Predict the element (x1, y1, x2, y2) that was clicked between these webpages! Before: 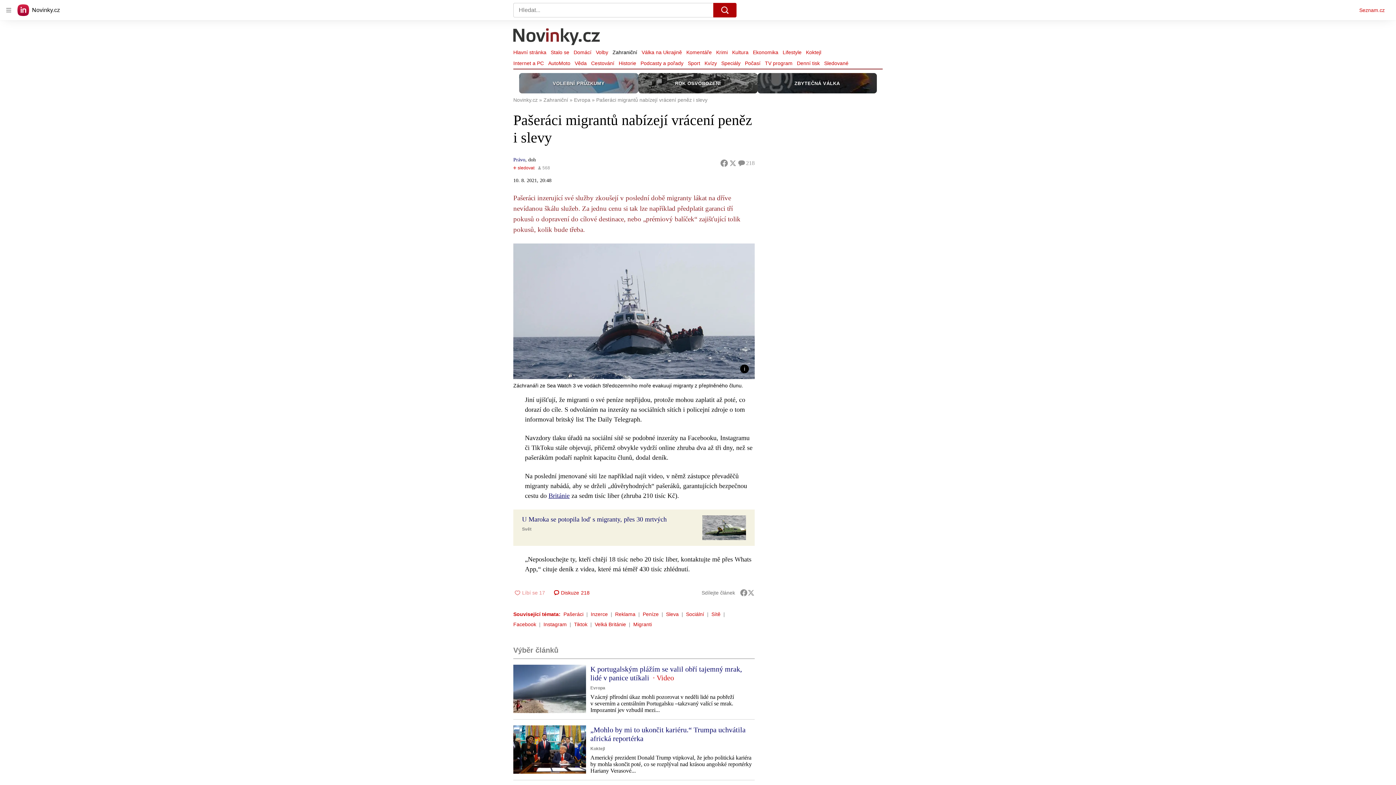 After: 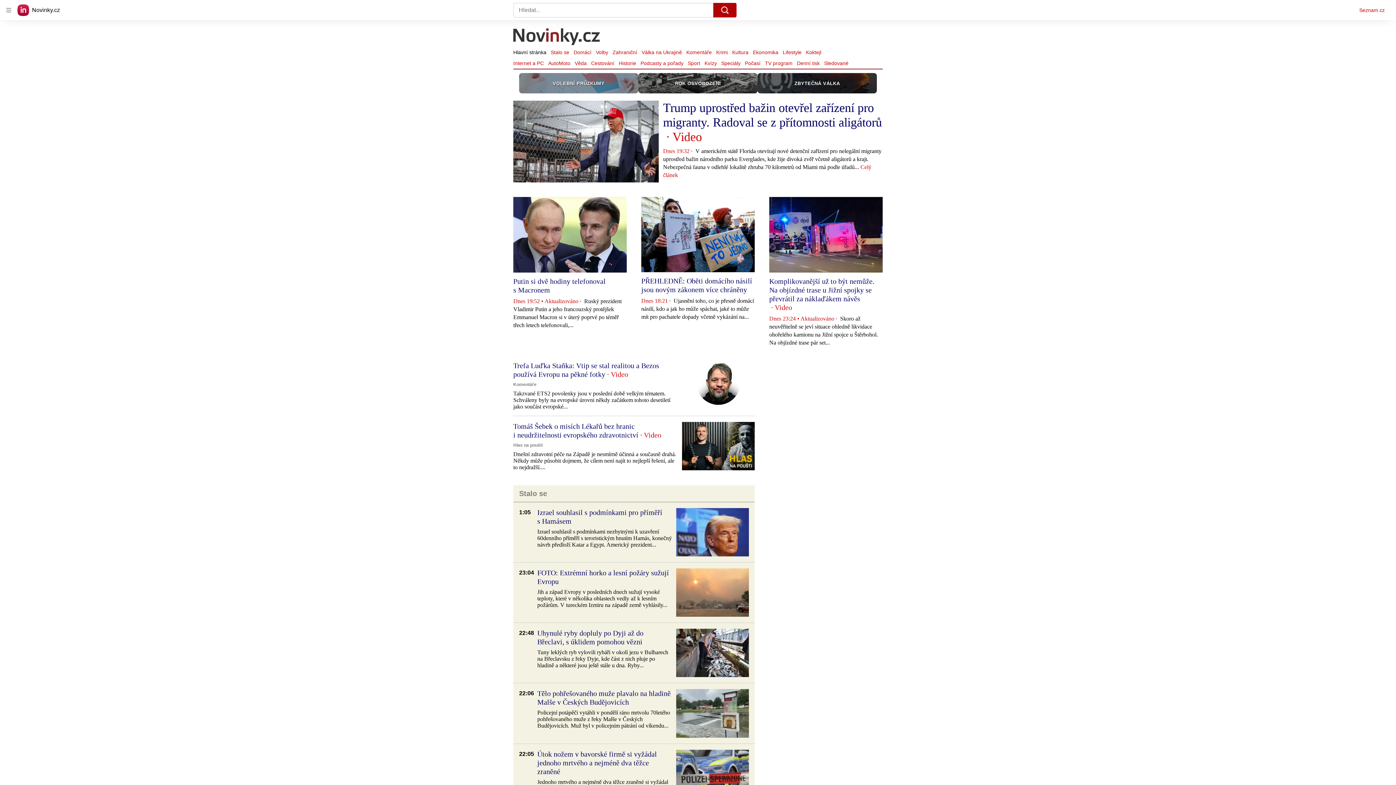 Action: label: Novinky.cz bbox: (513, 97, 543, 102)